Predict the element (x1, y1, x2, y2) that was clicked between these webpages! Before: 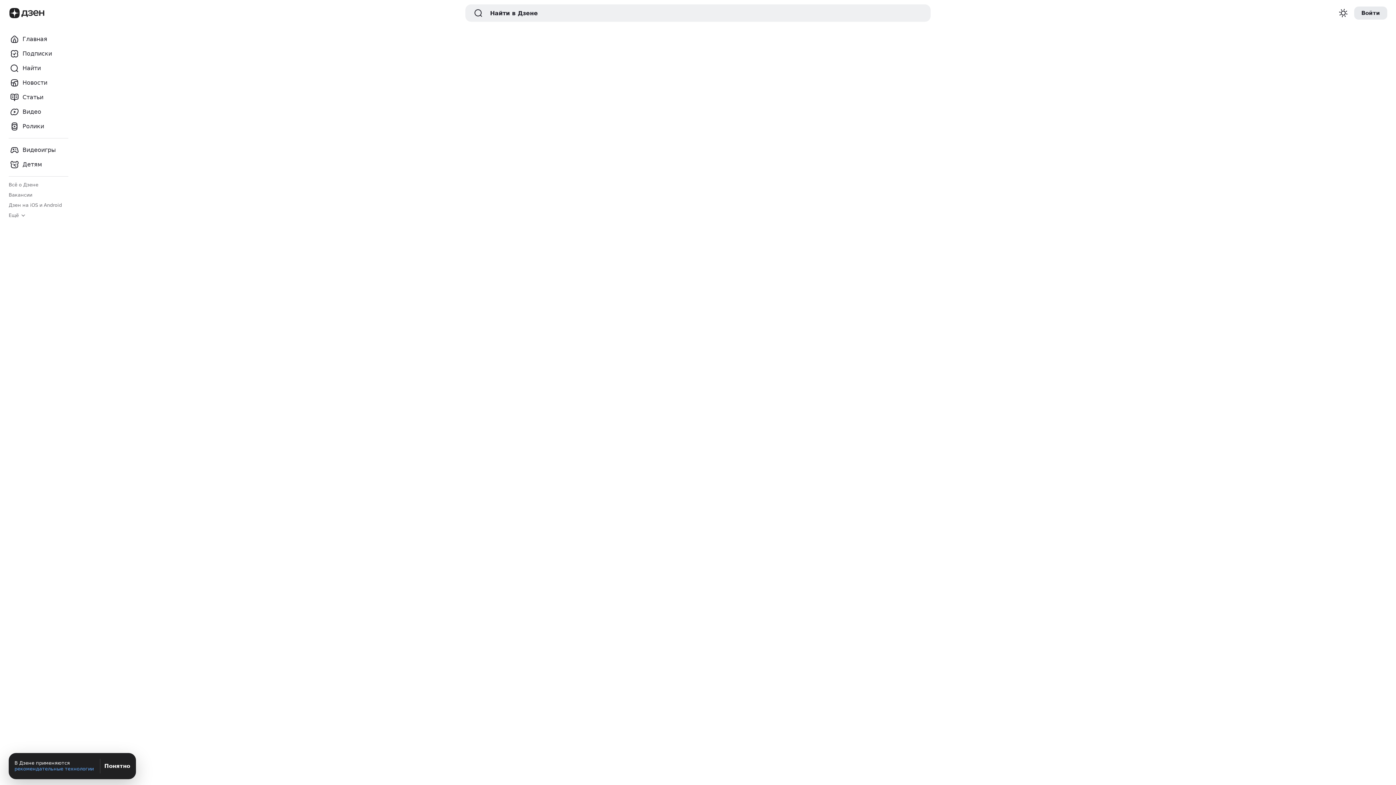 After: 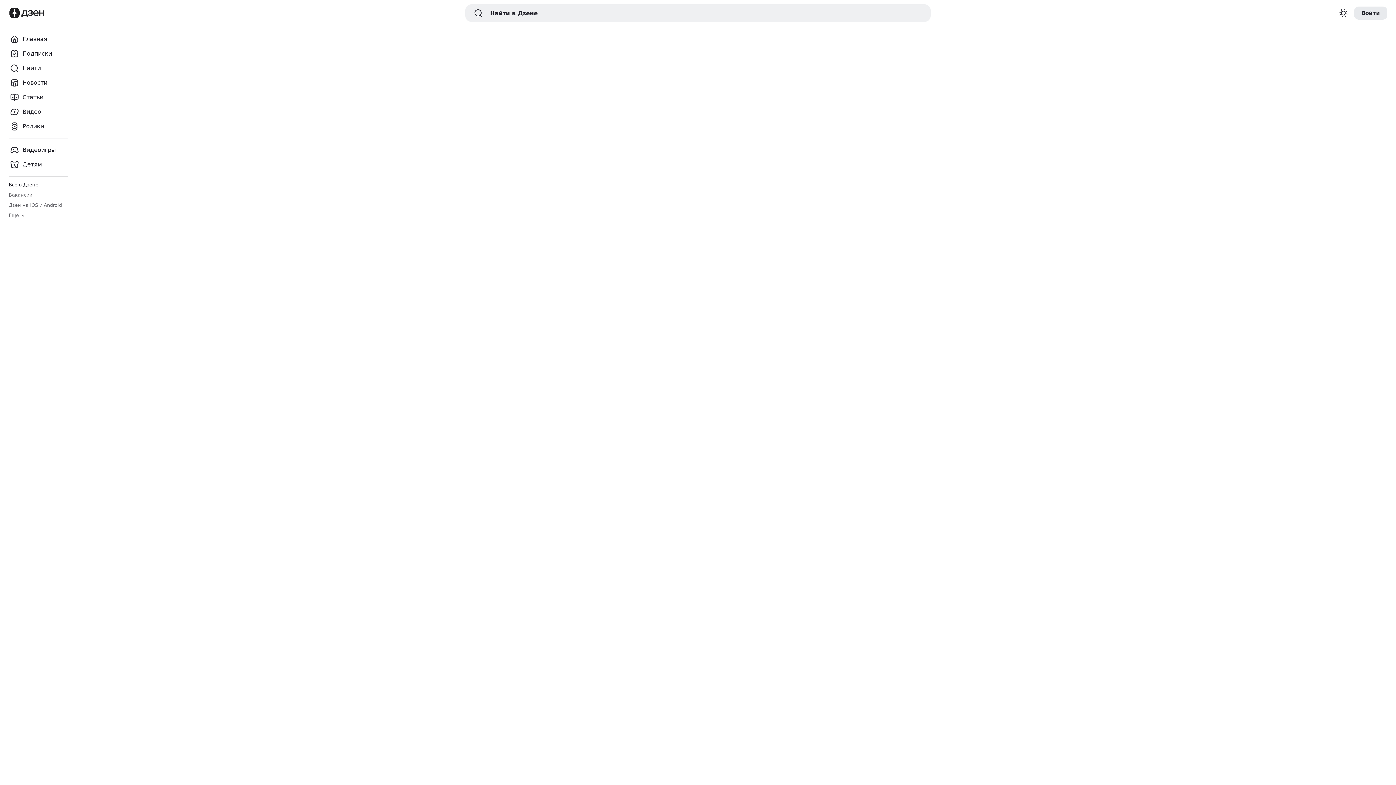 Action: bbox: (8, 182, 38, 188) label: Всё о Дзене